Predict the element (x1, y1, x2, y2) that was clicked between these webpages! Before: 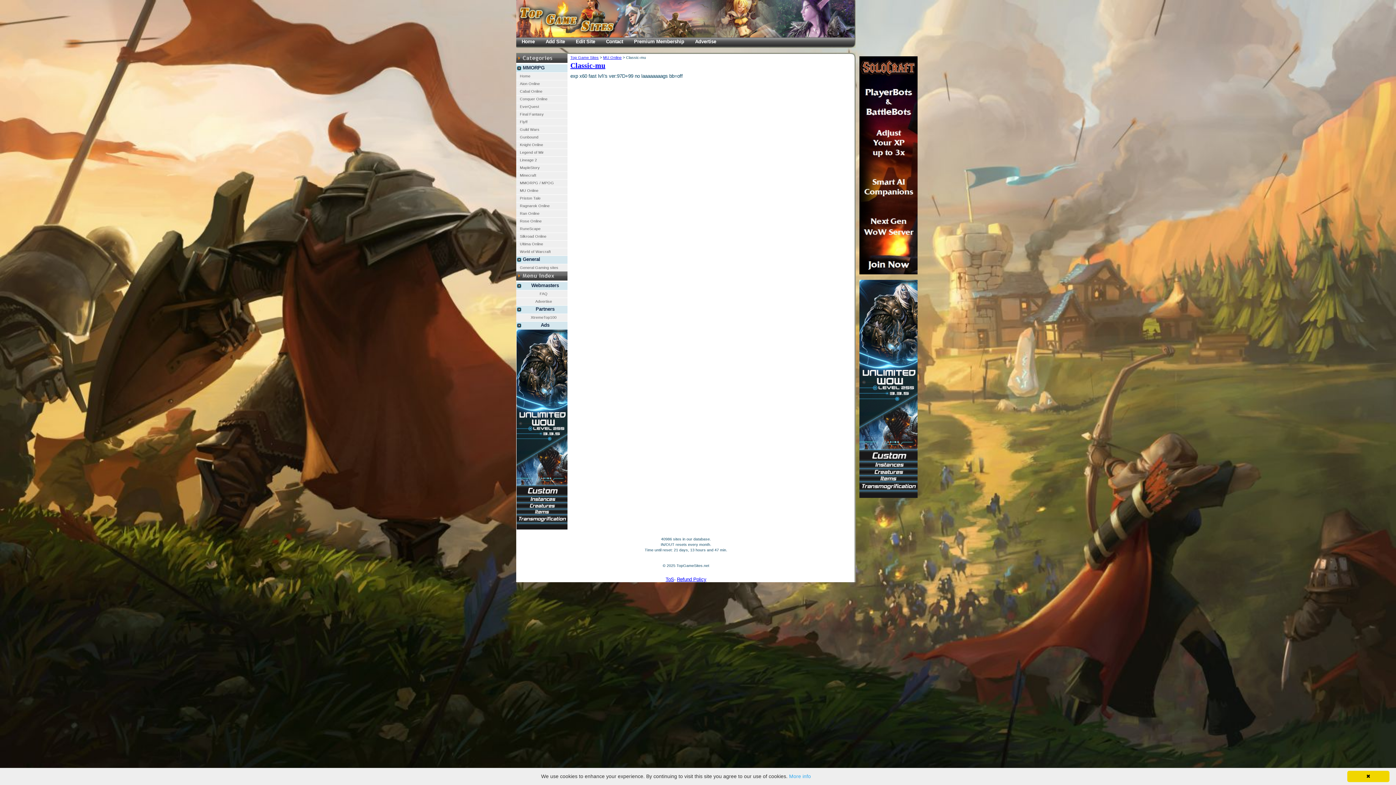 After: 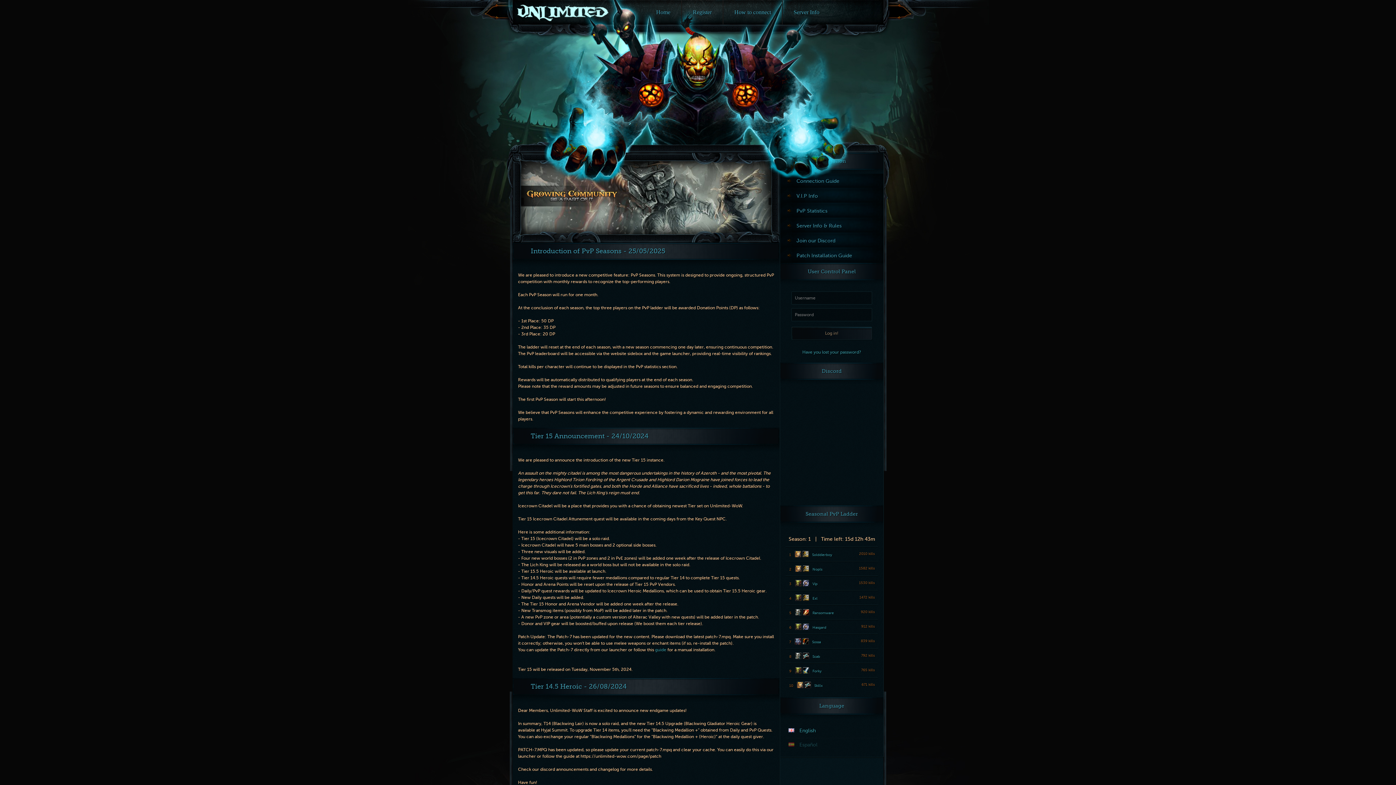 Action: bbox: (859, 493, 917, 499)